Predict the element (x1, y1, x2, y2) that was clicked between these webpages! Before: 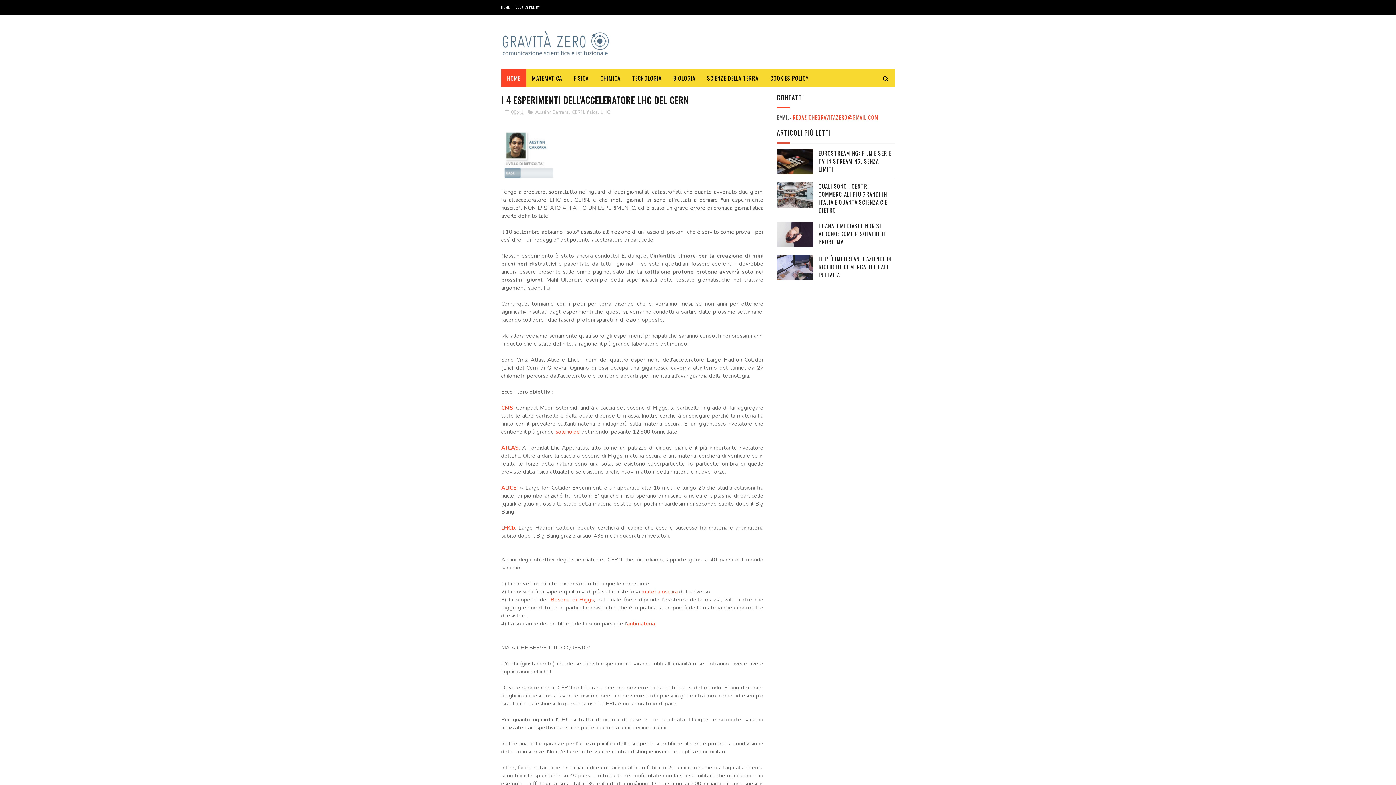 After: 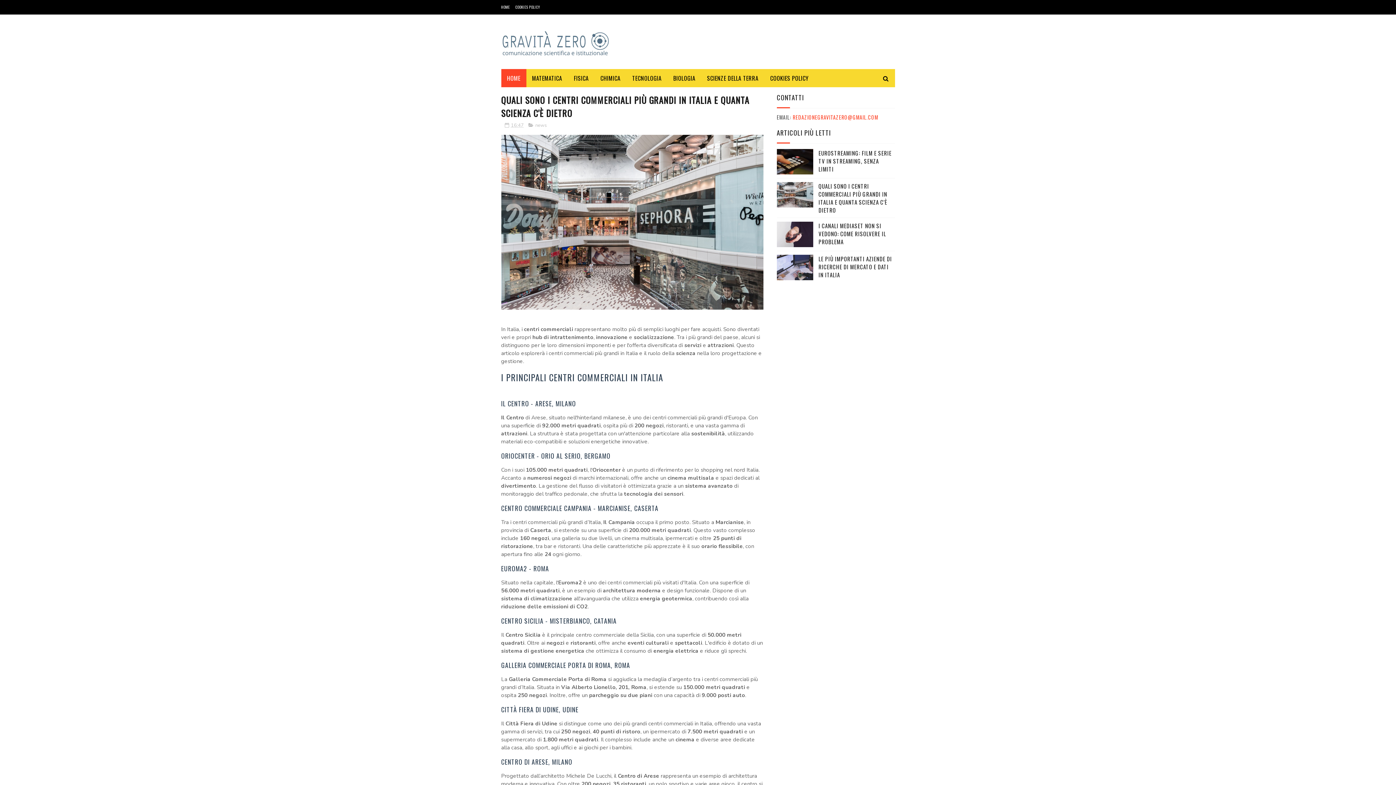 Action: label: QUALI SONO I CENTRI COMMERCIALI PIÙ GRANDI IN ITALIA E QUANTA SCIENZA C'È DIETRO bbox: (818, 182, 887, 214)